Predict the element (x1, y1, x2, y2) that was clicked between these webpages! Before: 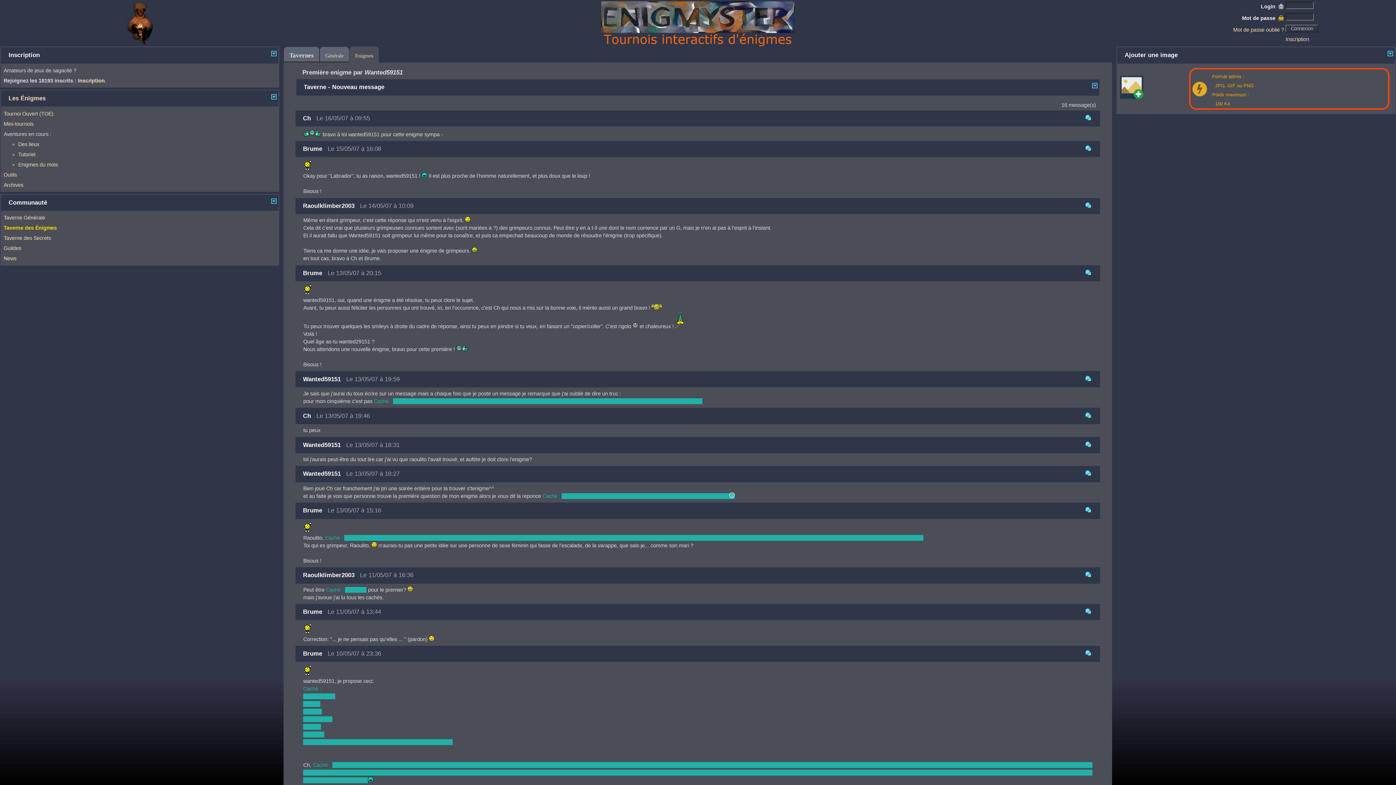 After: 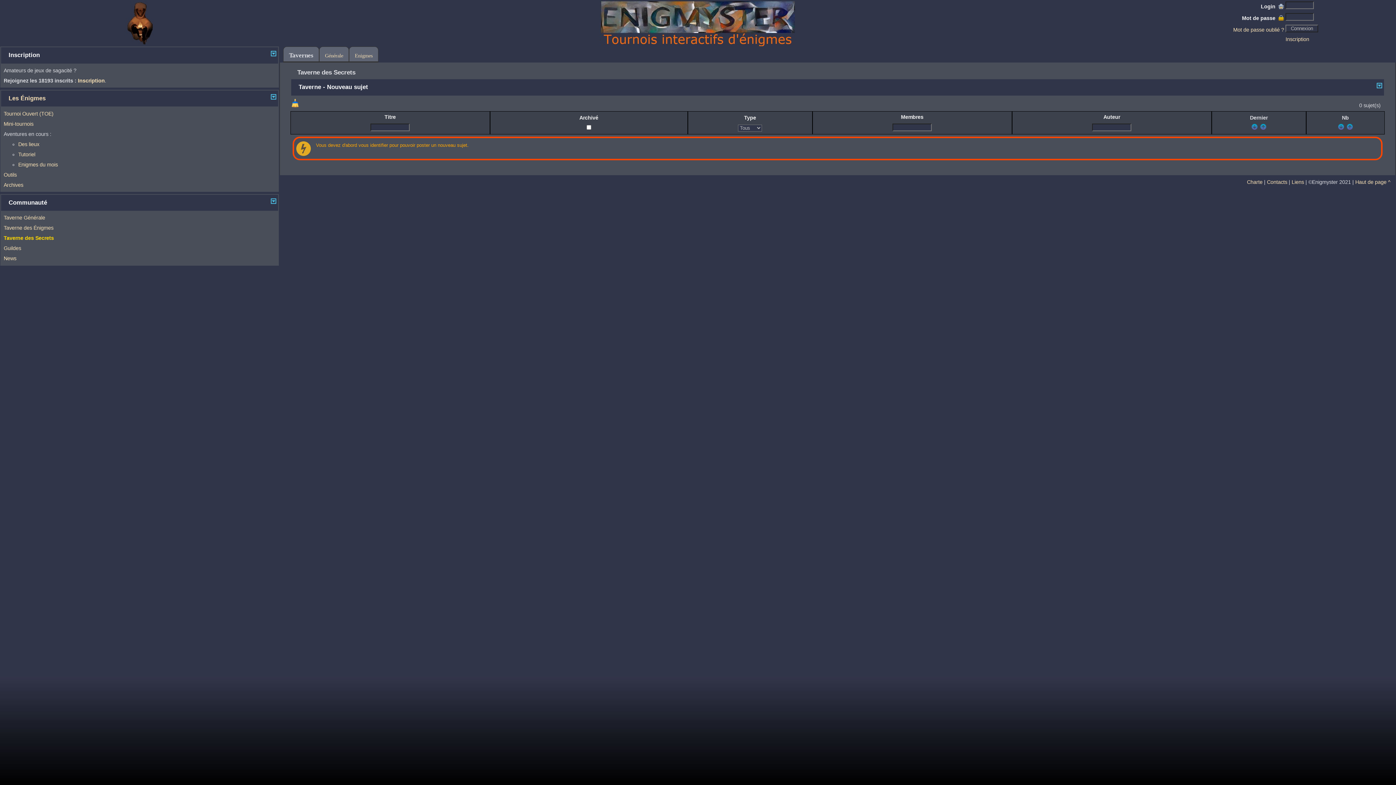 Action: bbox: (3, 235, 50, 241) label: Taverne des Secrets